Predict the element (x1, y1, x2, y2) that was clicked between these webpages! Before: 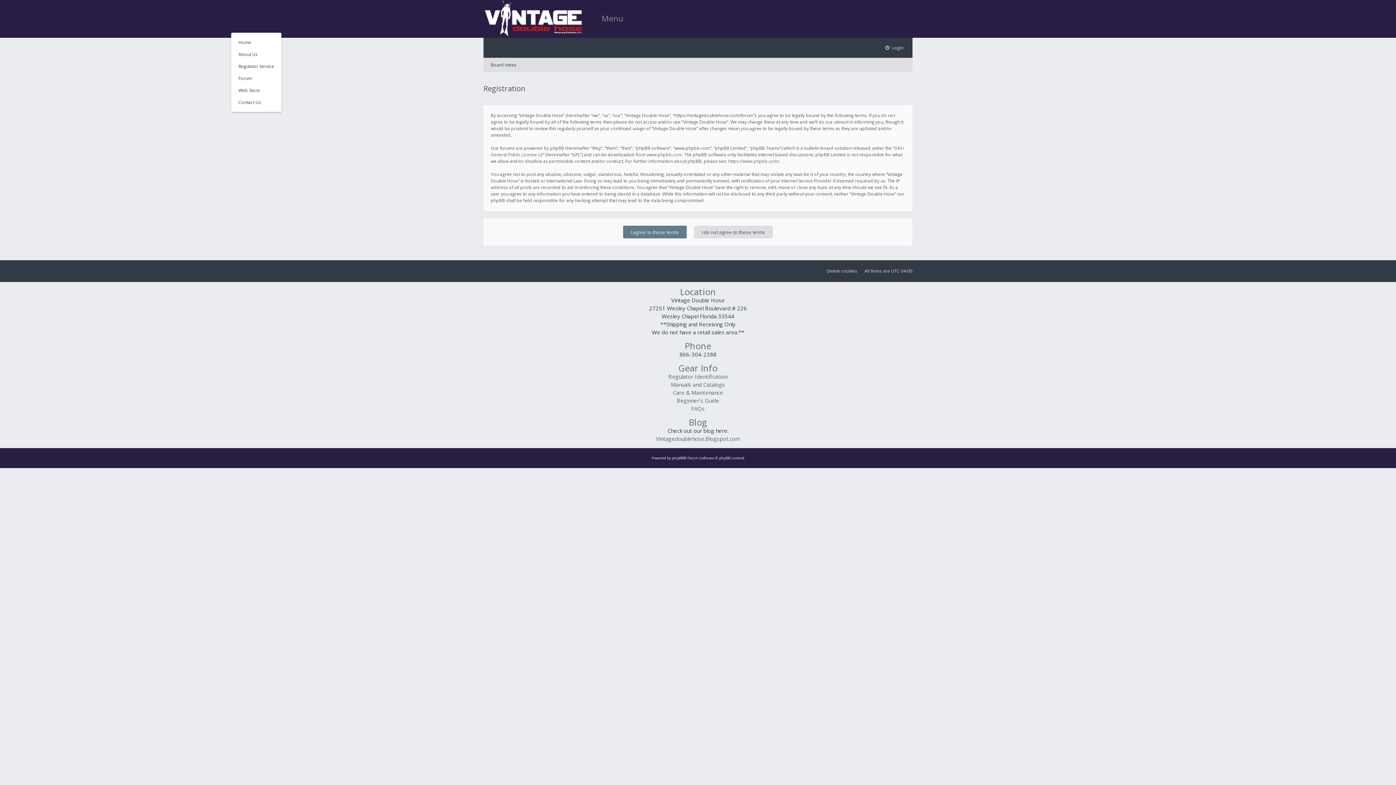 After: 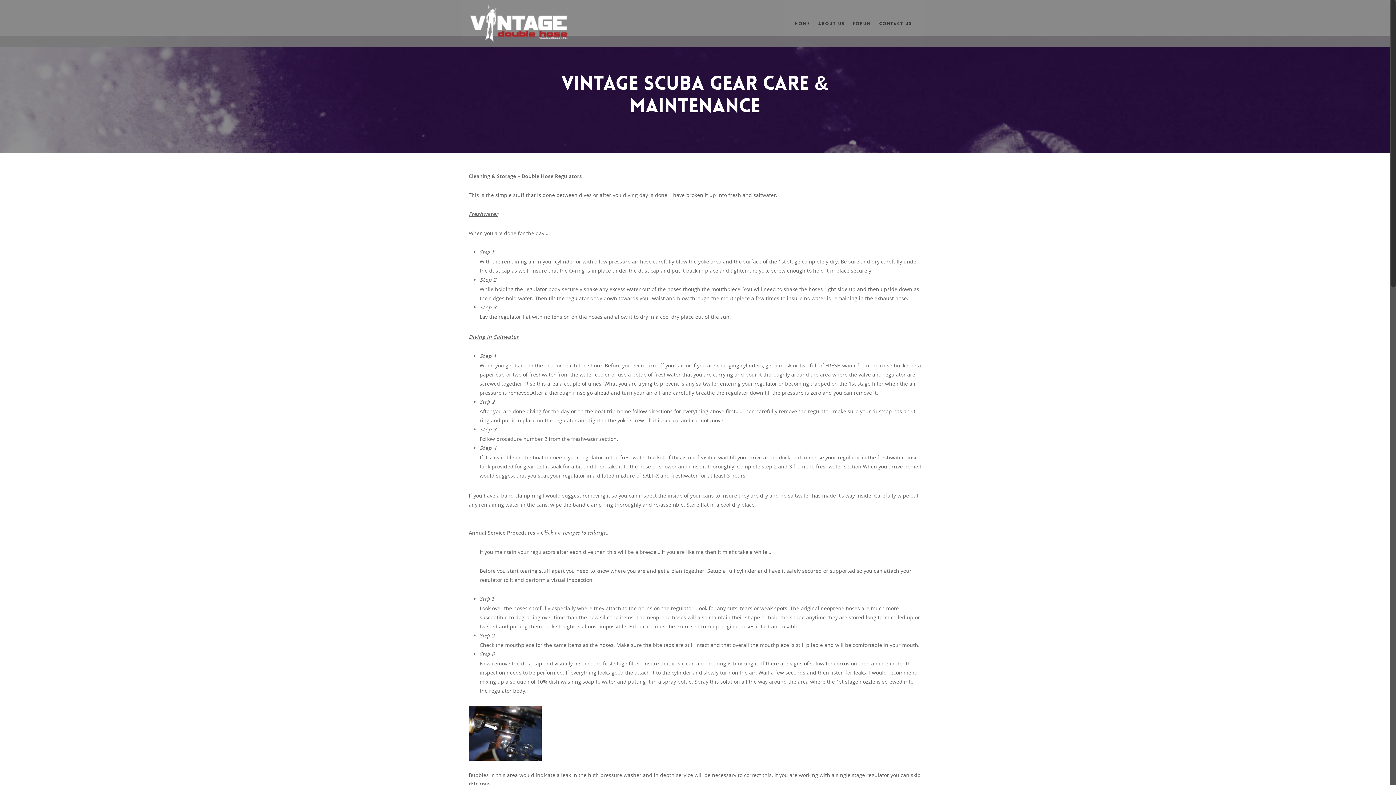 Action: bbox: (673, 389, 723, 396) label: Care & Maintenance